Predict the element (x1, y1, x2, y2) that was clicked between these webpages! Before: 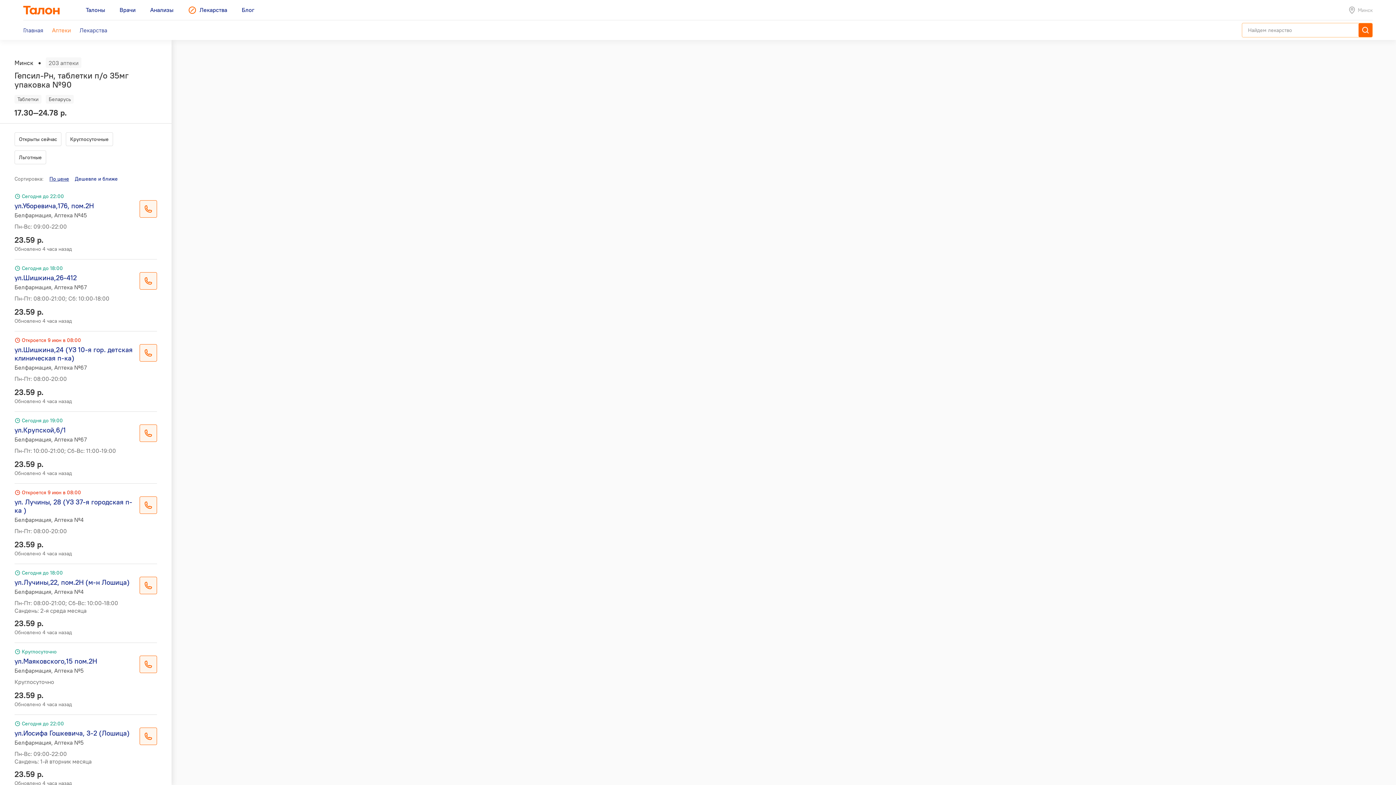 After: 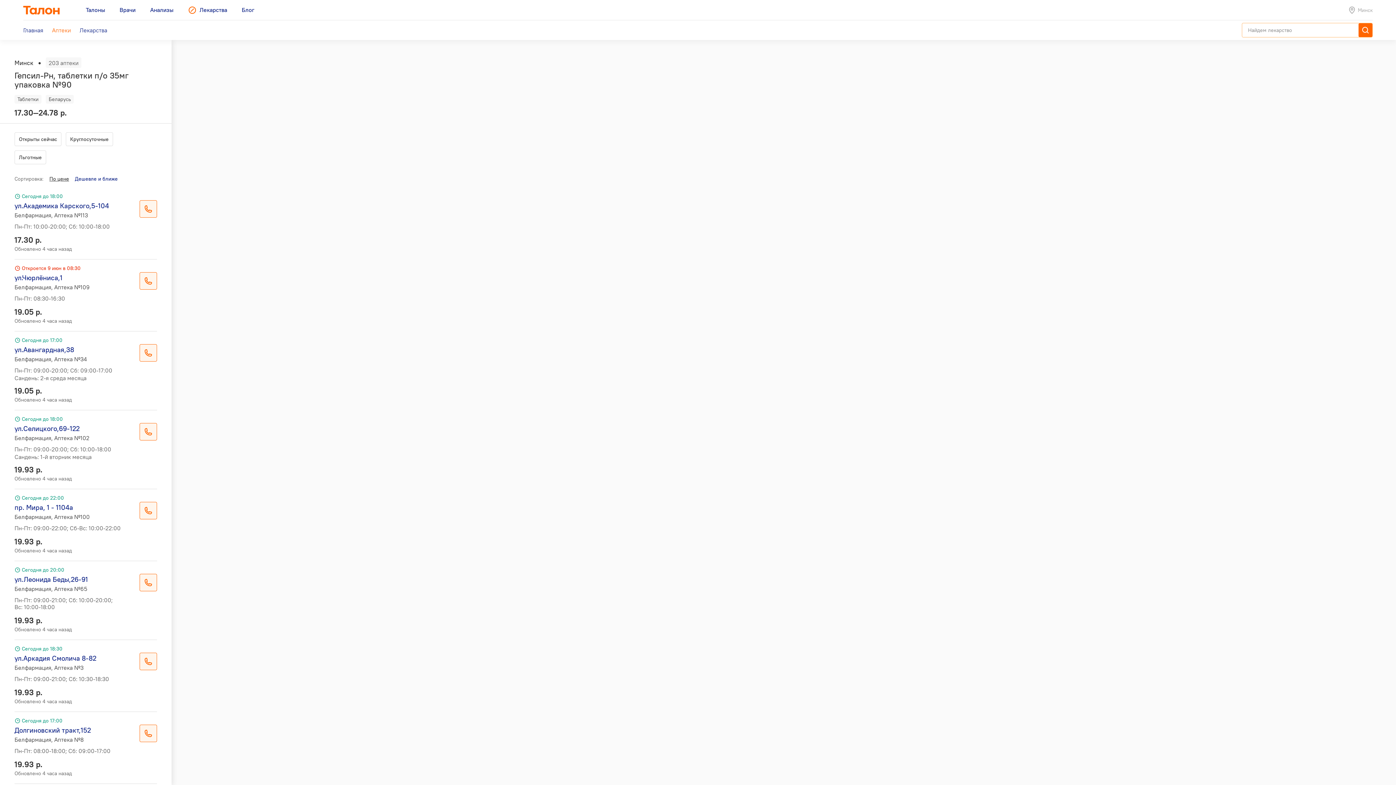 Action: bbox: (49, 175, 69, 182) label: По цене